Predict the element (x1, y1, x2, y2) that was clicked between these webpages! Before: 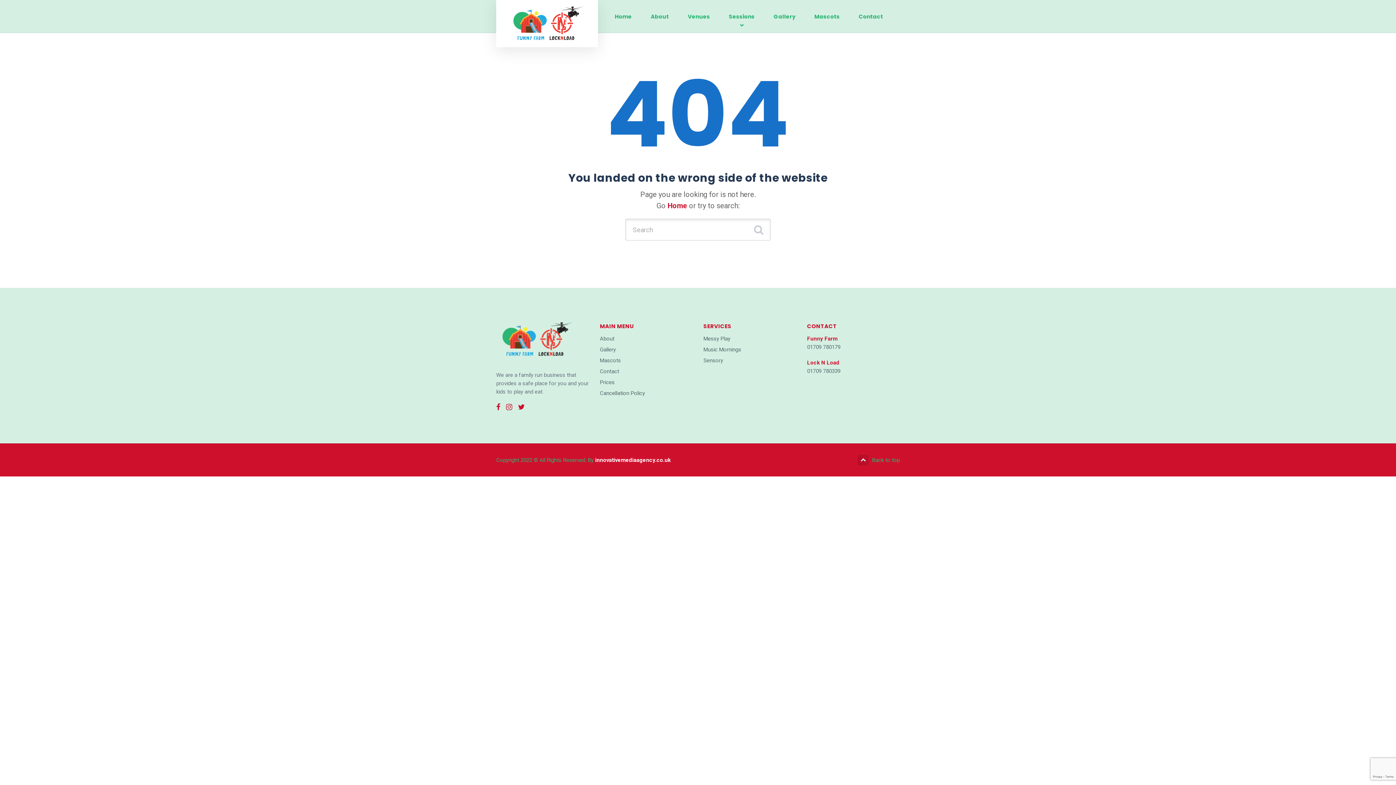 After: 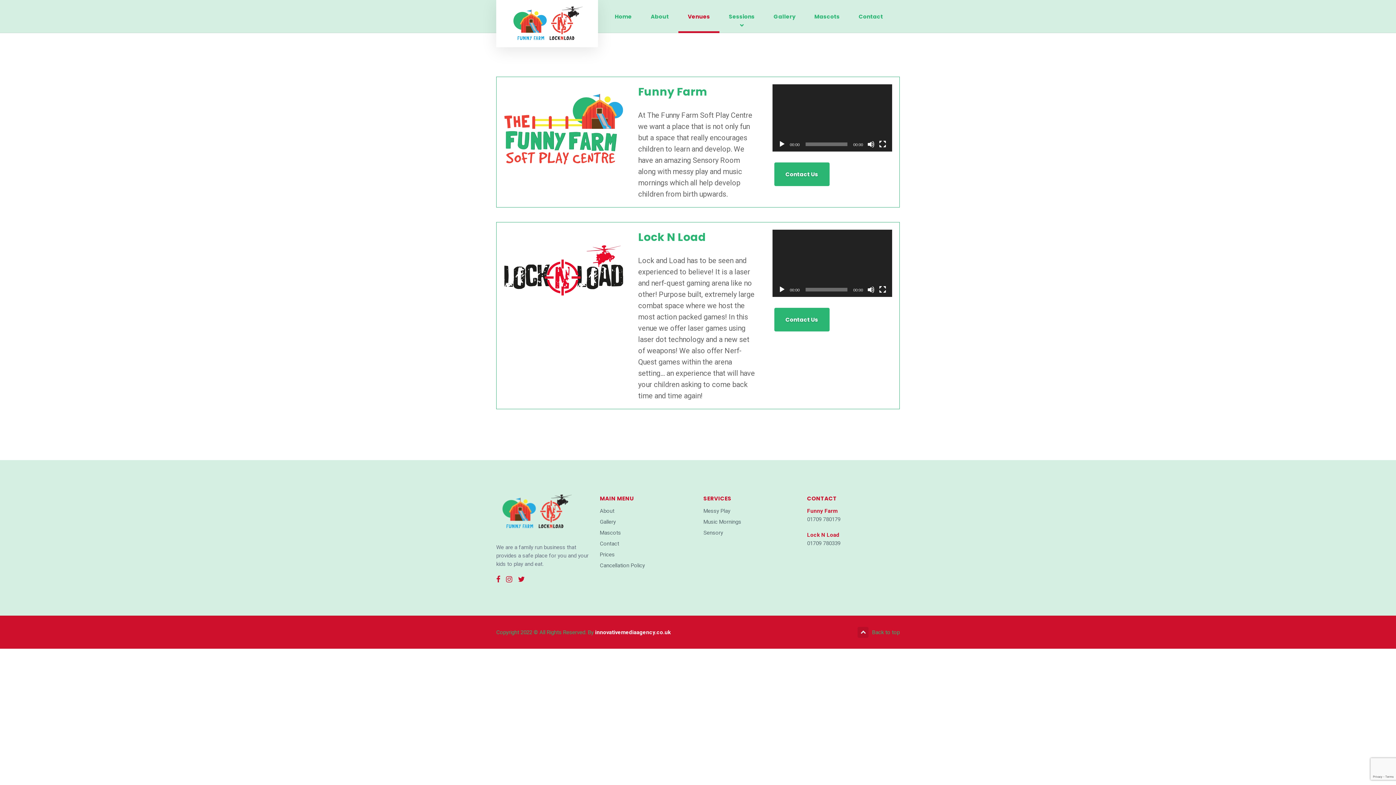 Action: bbox: (678, 0, 719, 32) label: Venues